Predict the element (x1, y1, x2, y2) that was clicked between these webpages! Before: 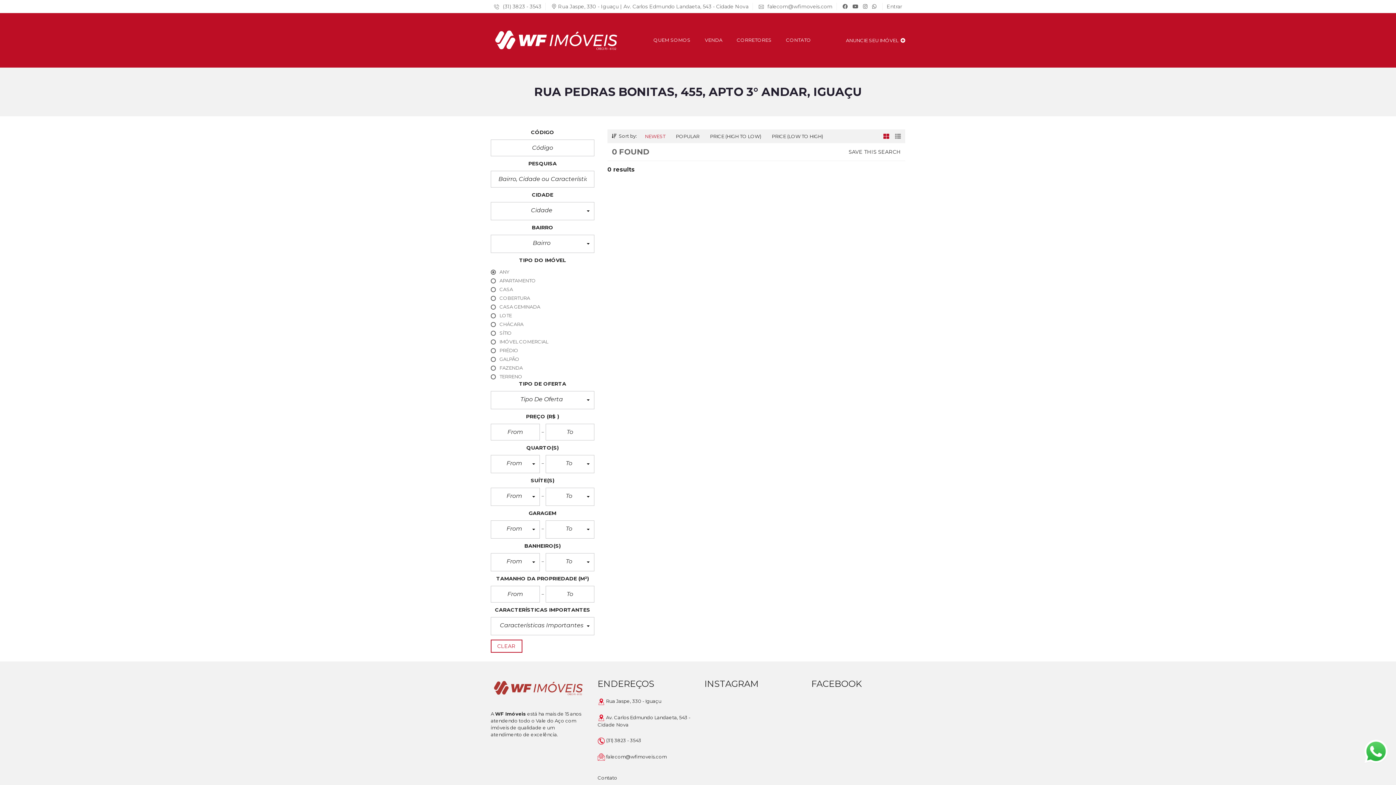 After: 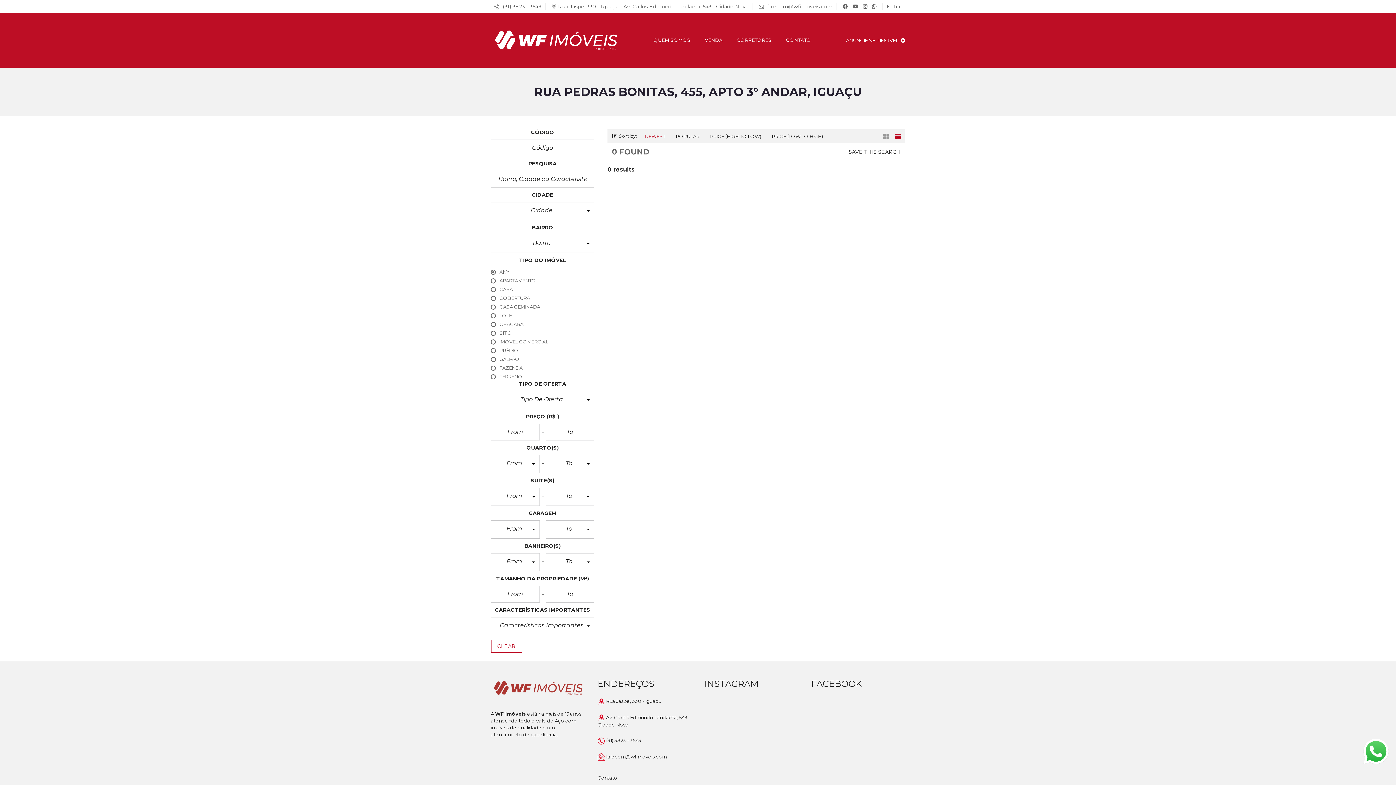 Action: bbox: (895, 129, 901, 142)